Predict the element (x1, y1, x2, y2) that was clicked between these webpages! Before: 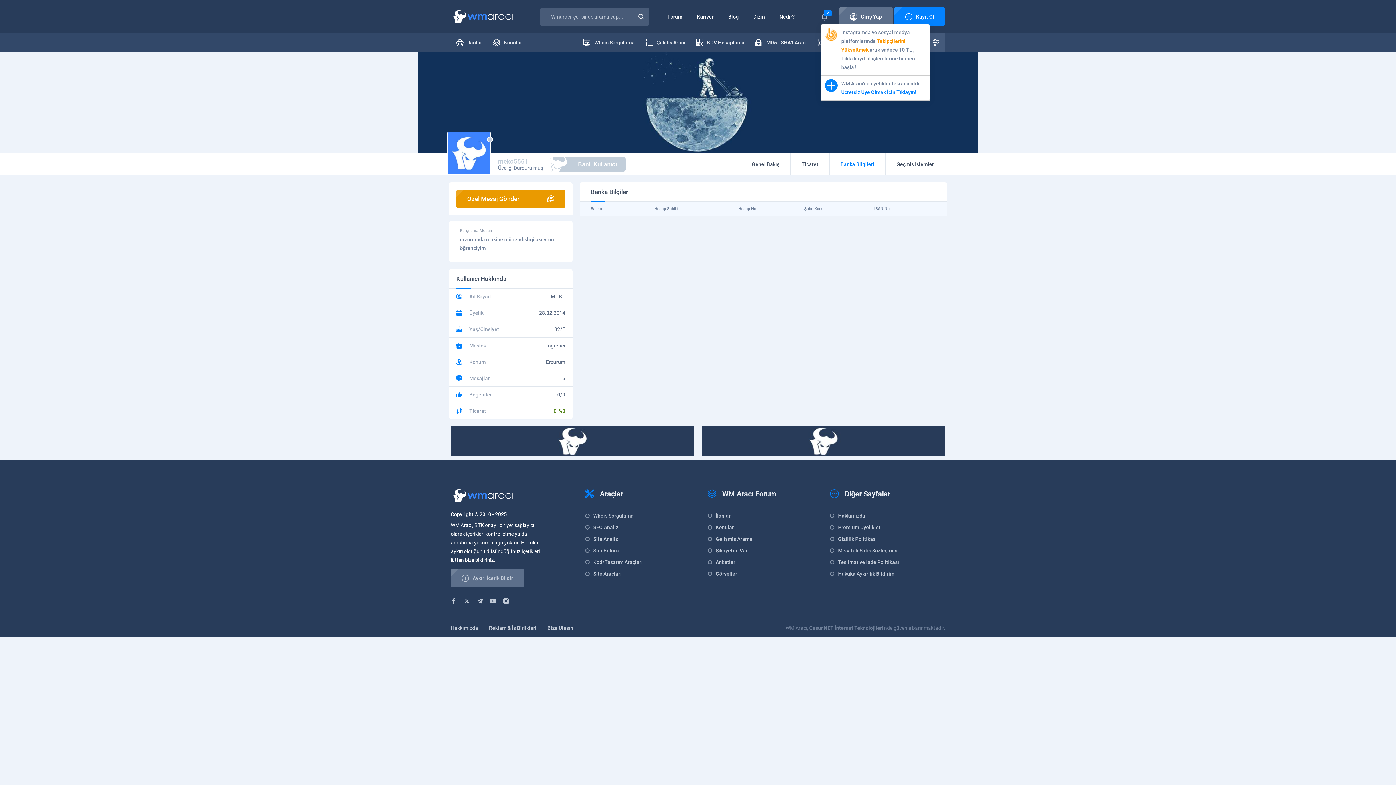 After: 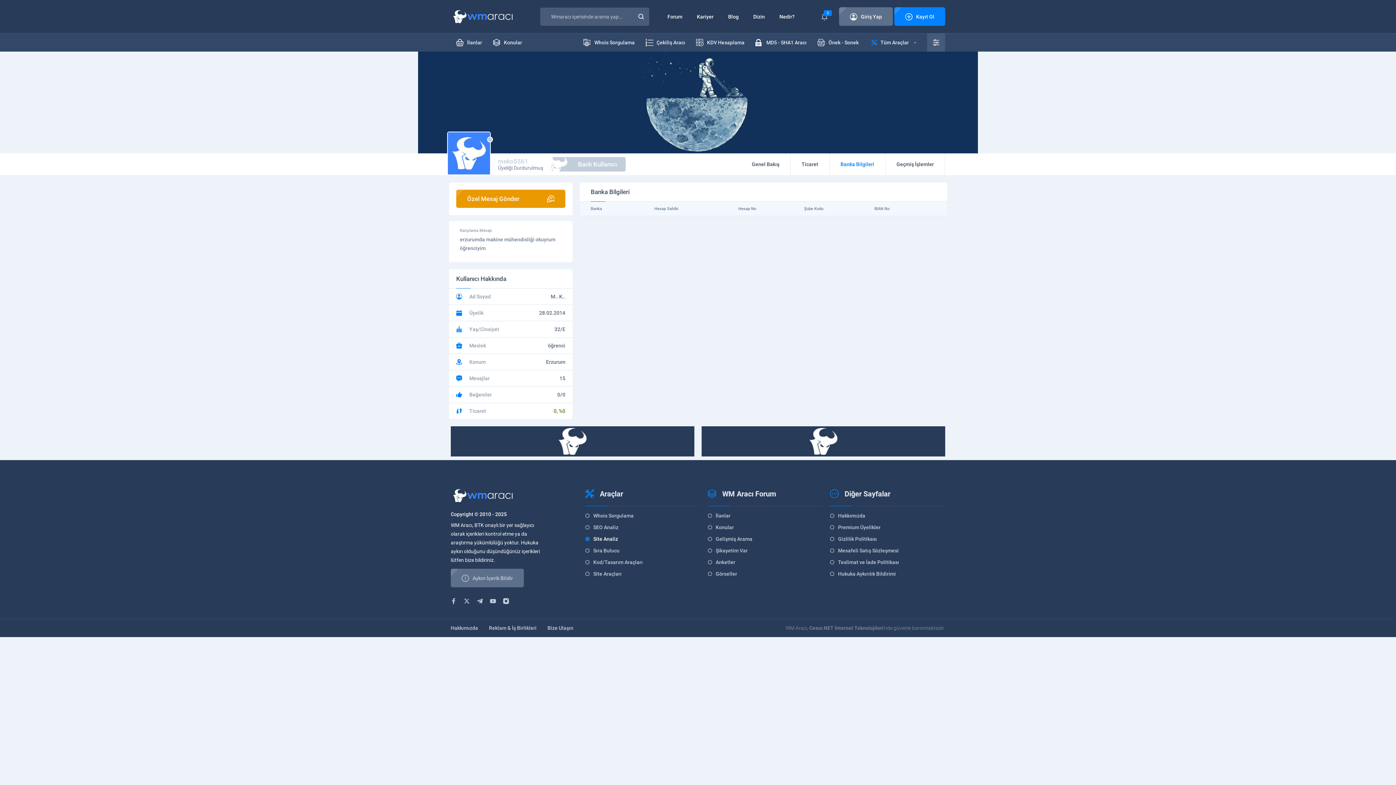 Action: bbox: (585, 536, 618, 542) label: Site Analiz